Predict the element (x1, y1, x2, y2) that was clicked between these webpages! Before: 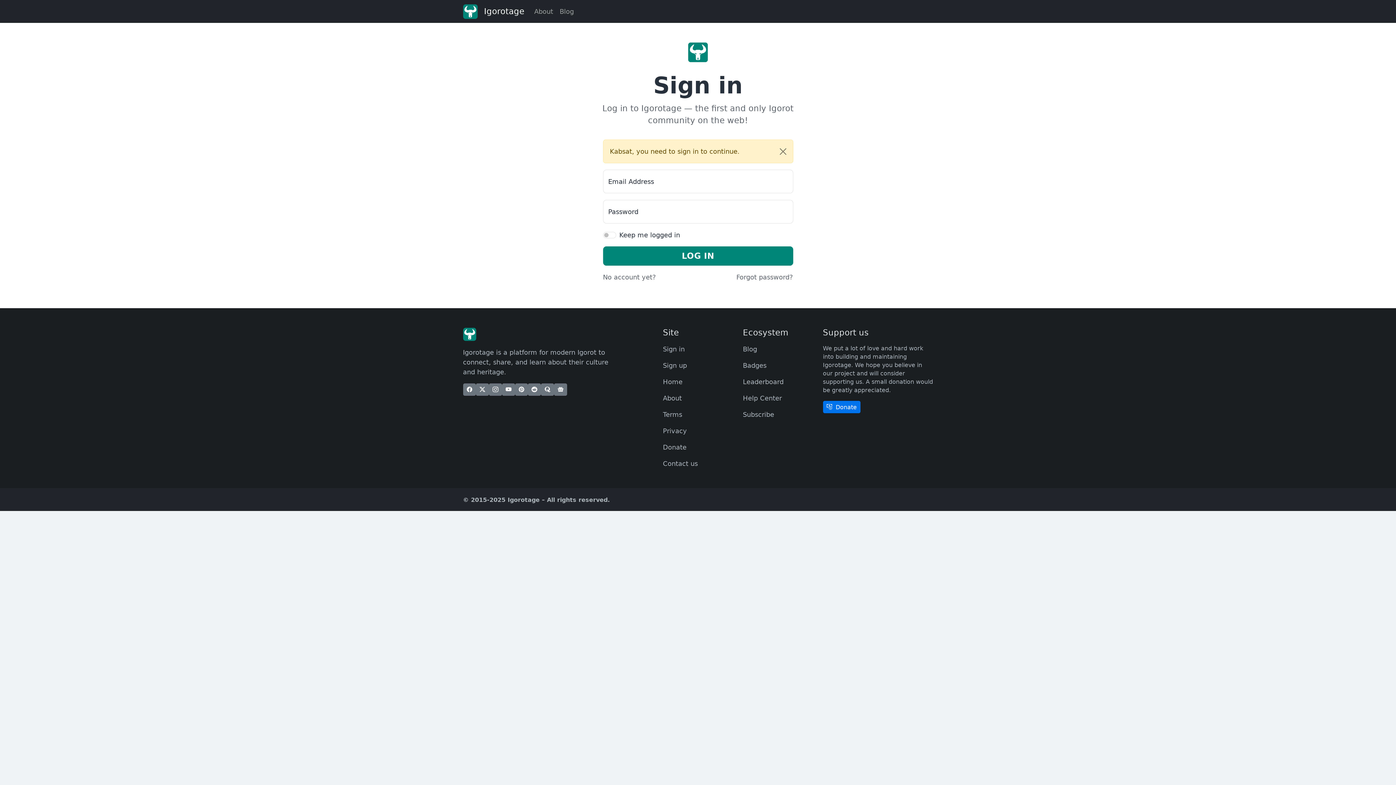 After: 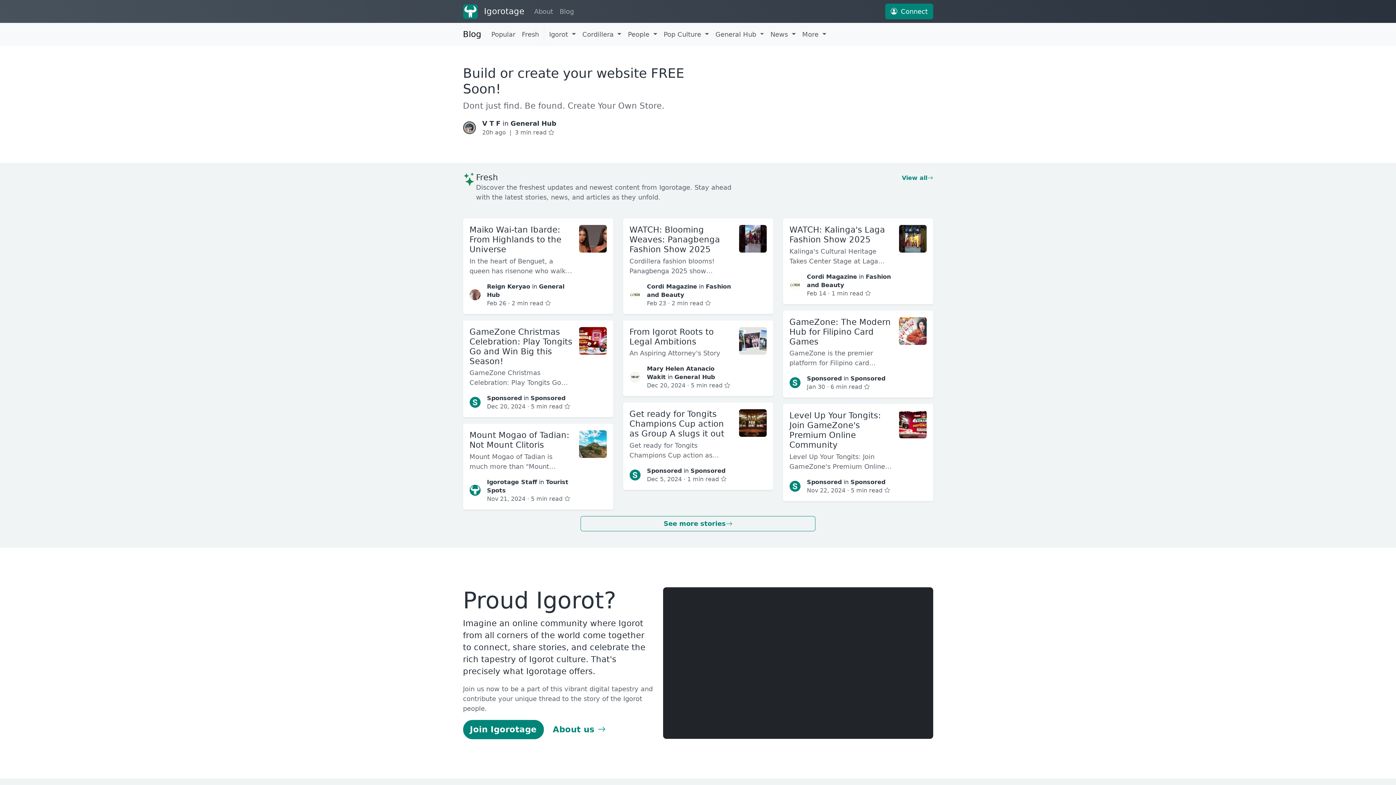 Action: bbox: (743, 345, 757, 353) label: Blog